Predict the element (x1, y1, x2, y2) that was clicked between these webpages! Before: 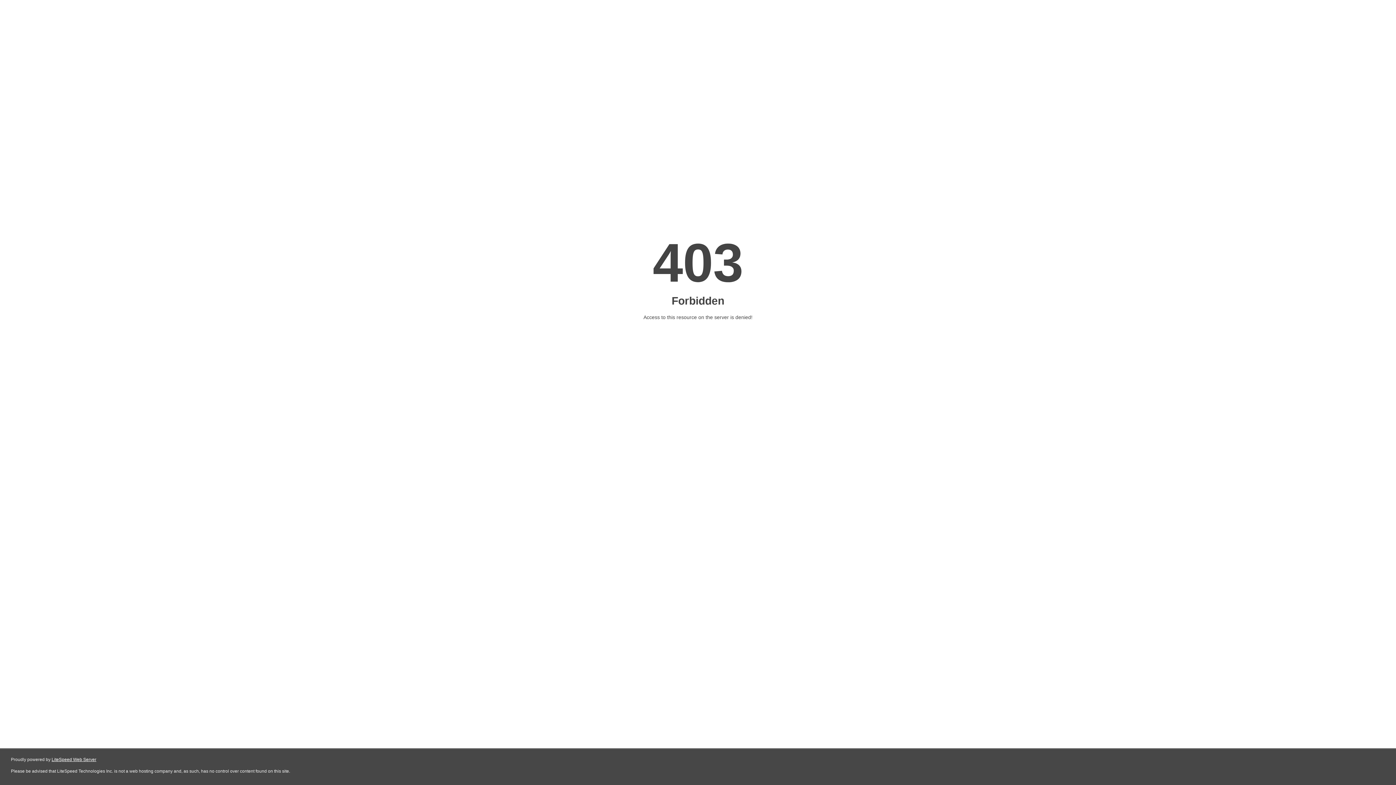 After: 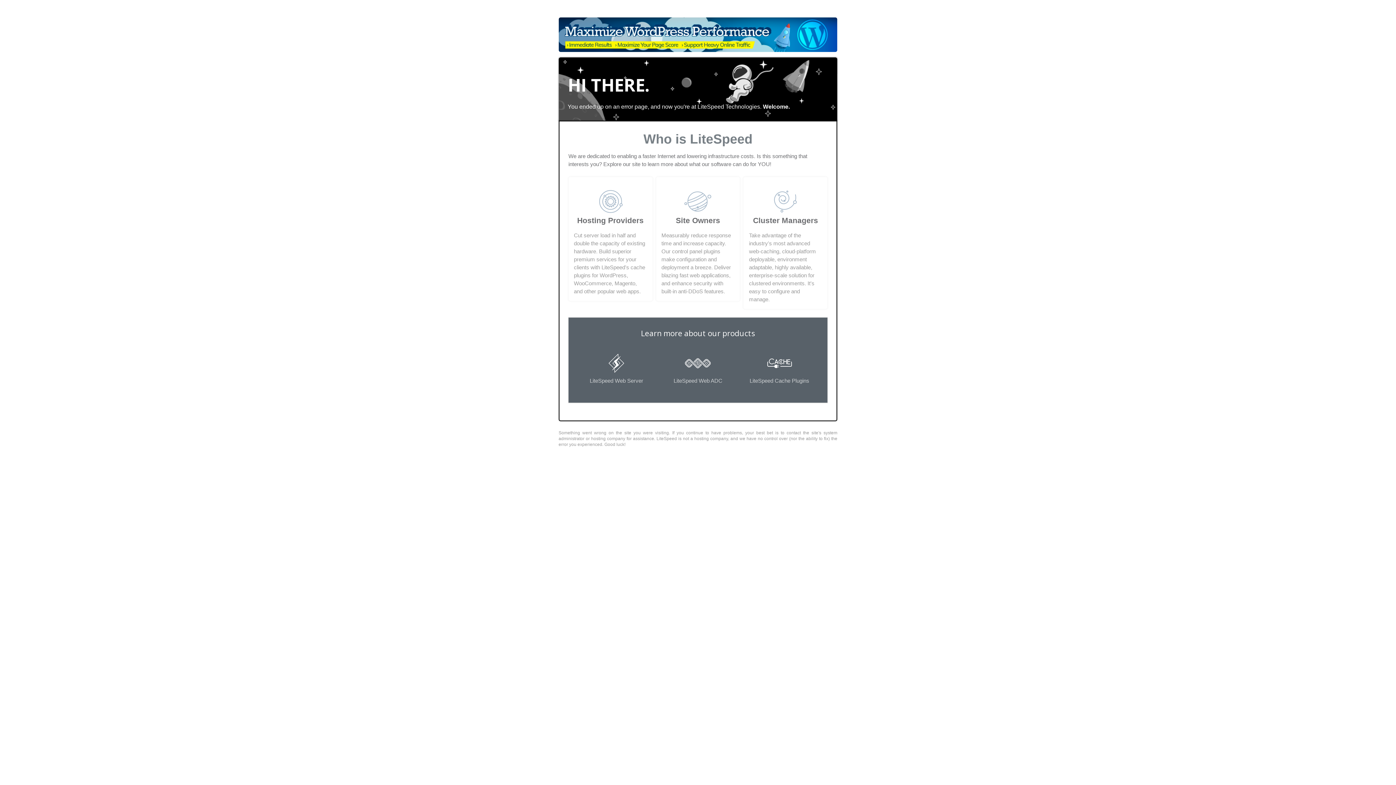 Action: bbox: (51, 757, 96, 762) label: LiteSpeed Web Server